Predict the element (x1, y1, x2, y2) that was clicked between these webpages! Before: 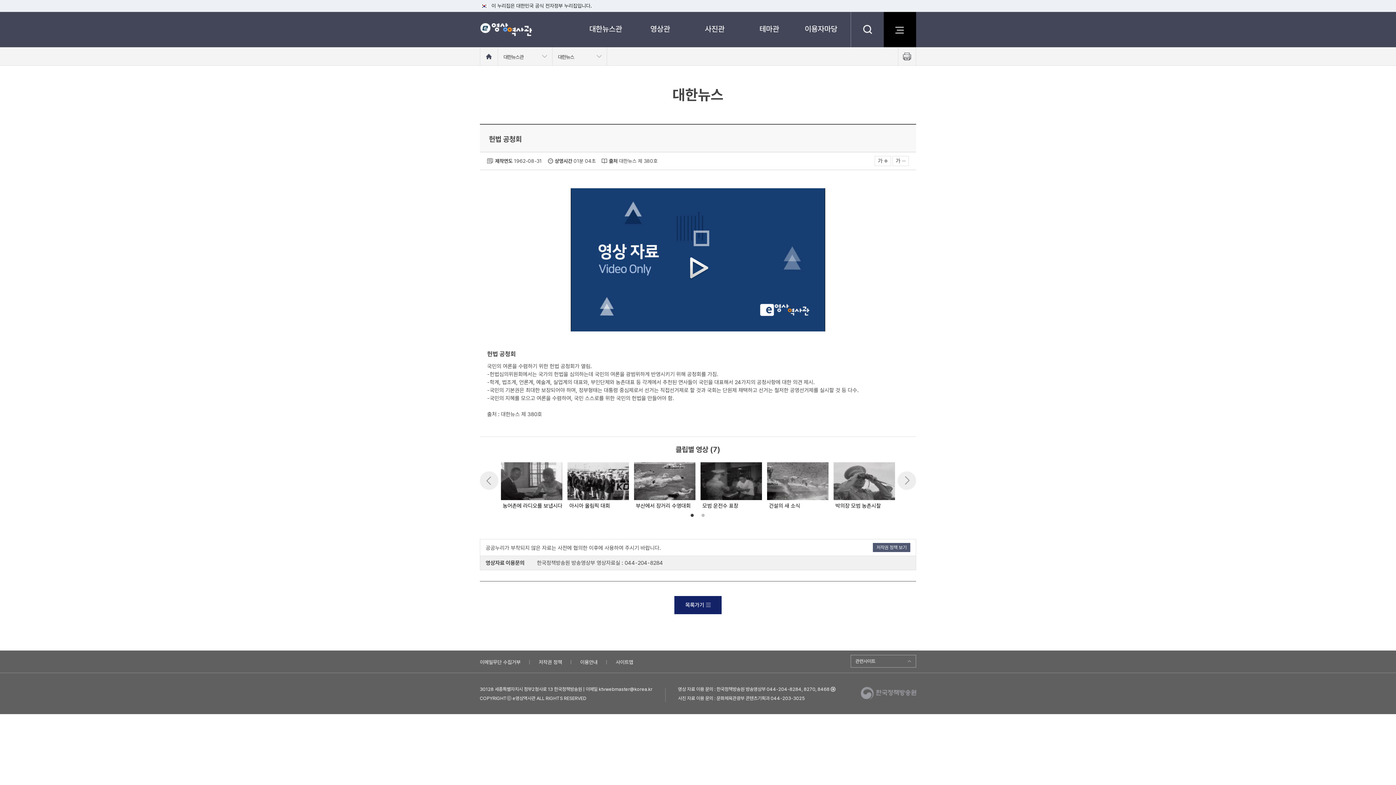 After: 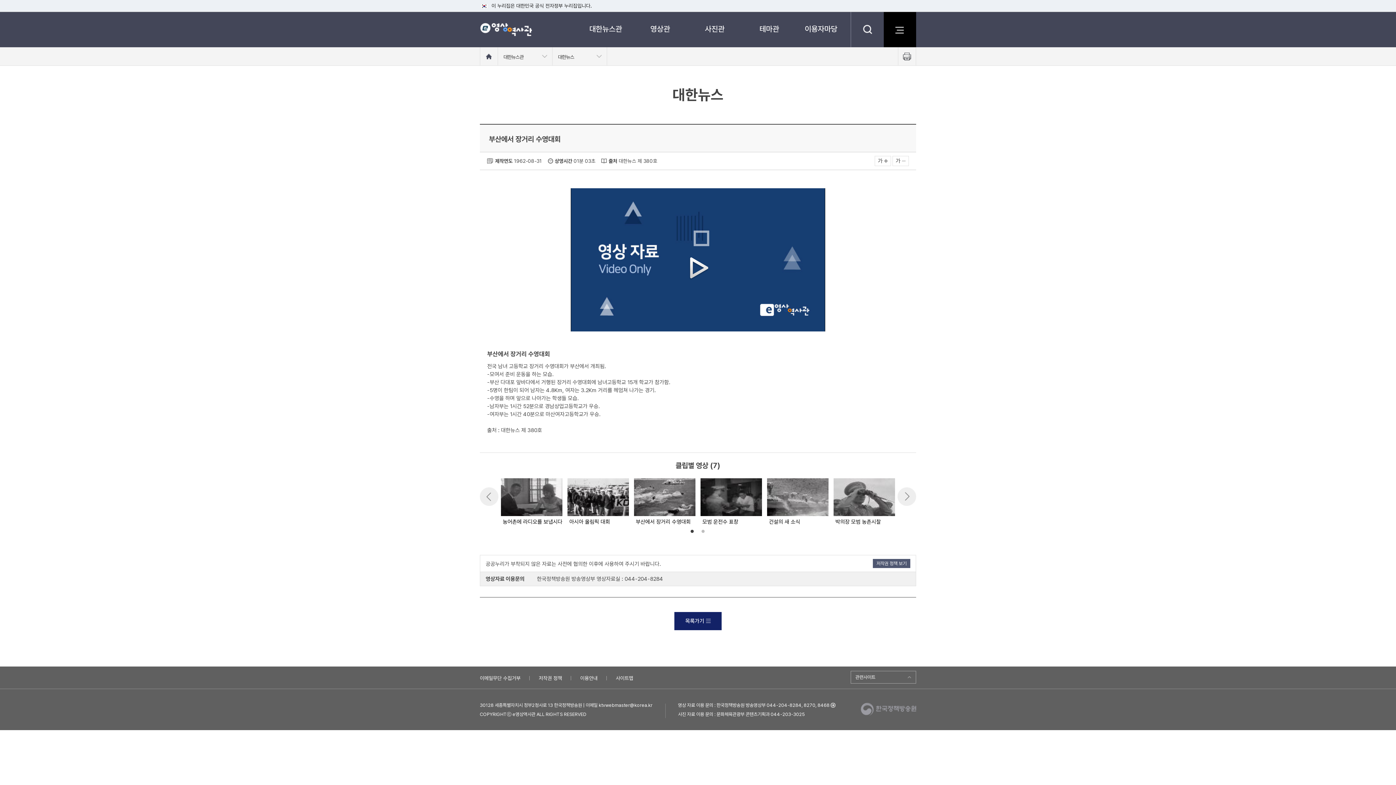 Action: bbox: (634, 462, 695, 500)